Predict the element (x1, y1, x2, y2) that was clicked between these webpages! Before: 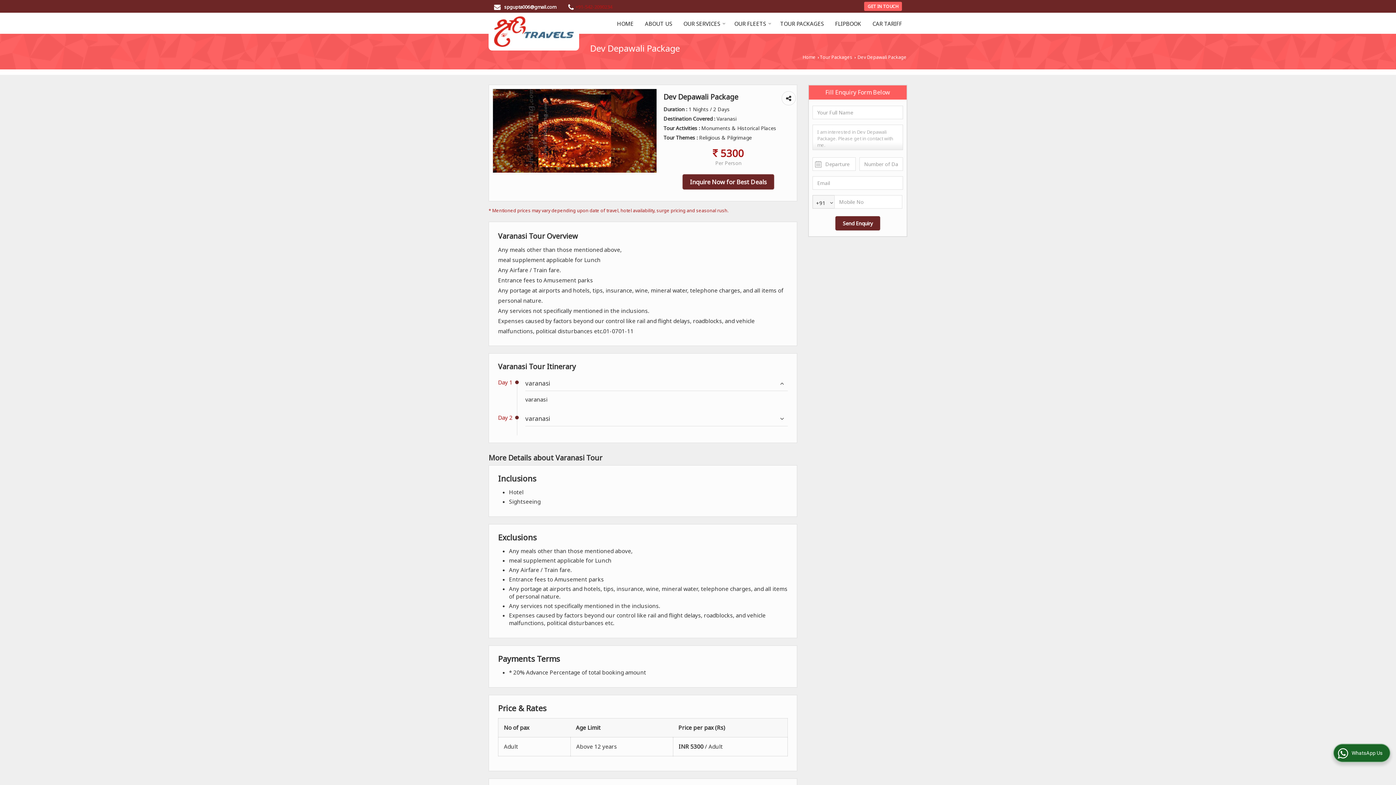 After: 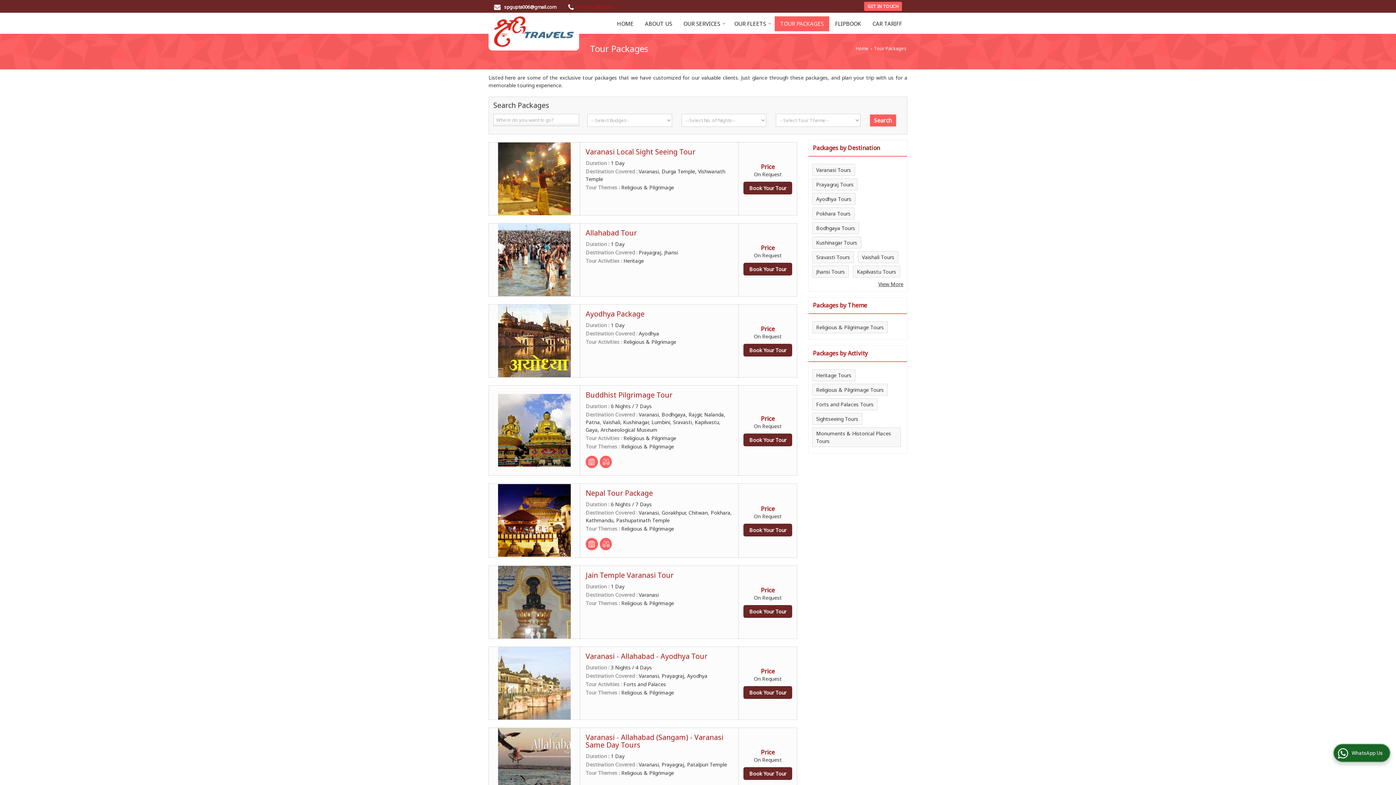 Action: label: Tour Packages bbox: (820, 54, 852, 60)